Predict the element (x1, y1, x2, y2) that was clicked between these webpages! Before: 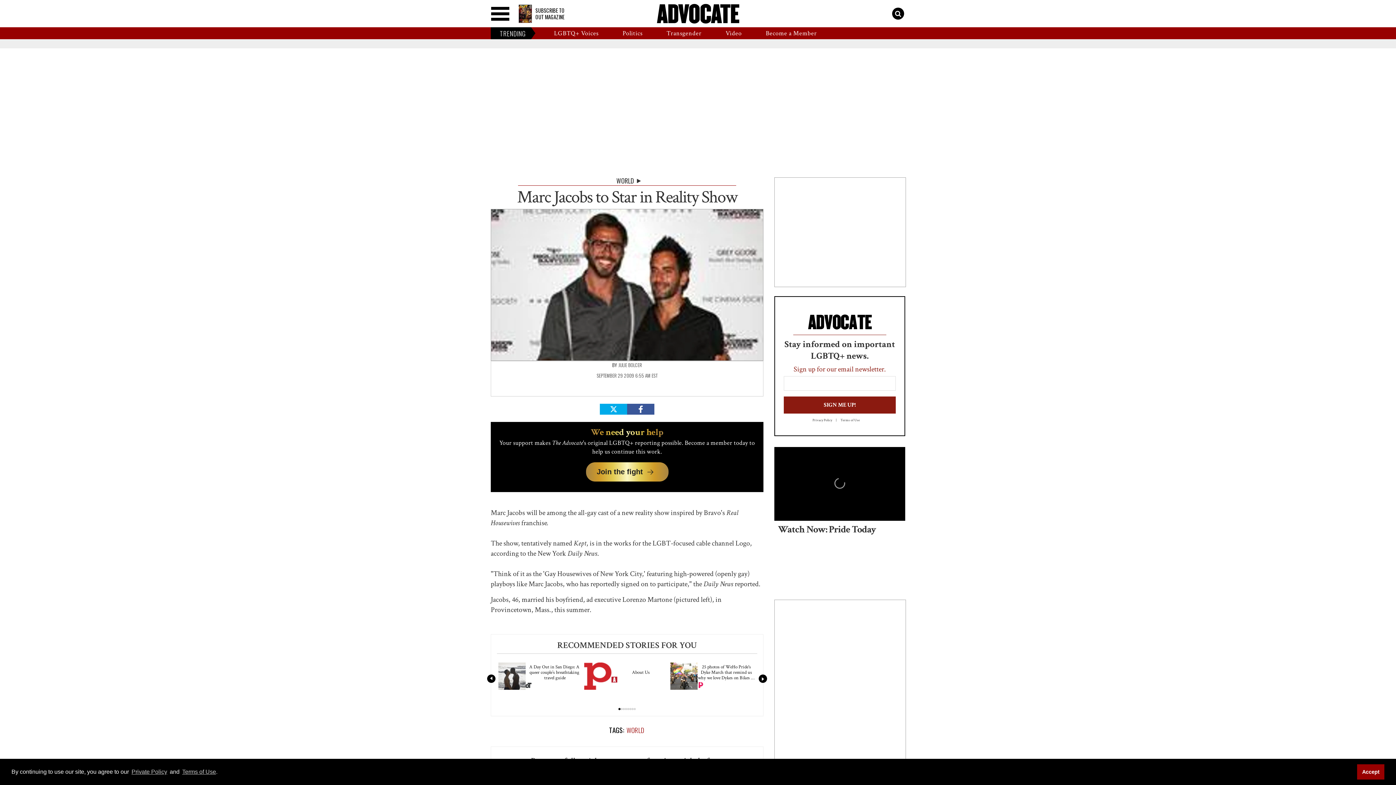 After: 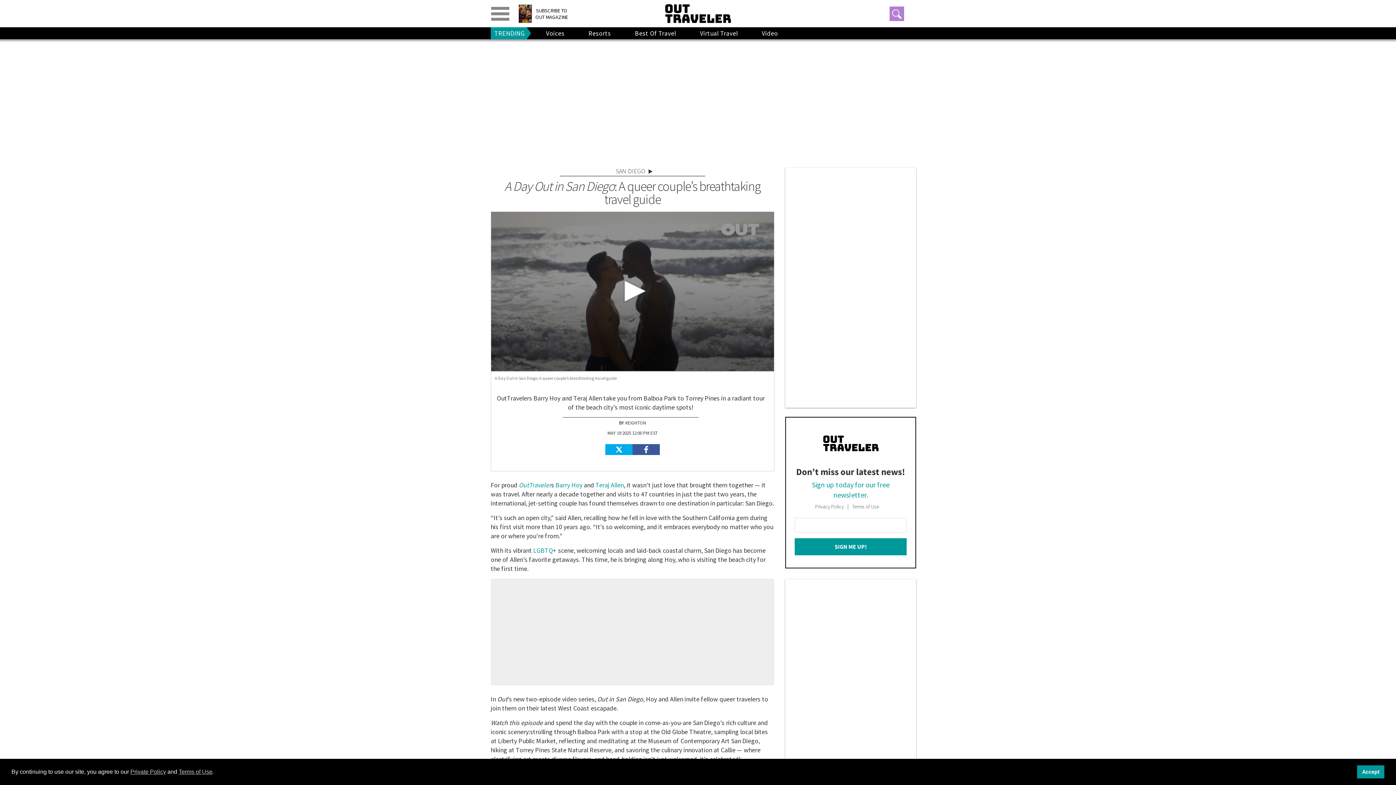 Action: label: A Day Out in San Diego: A queer couple’s breathtaking travel guide bbox: (525, 664, 584, 681)